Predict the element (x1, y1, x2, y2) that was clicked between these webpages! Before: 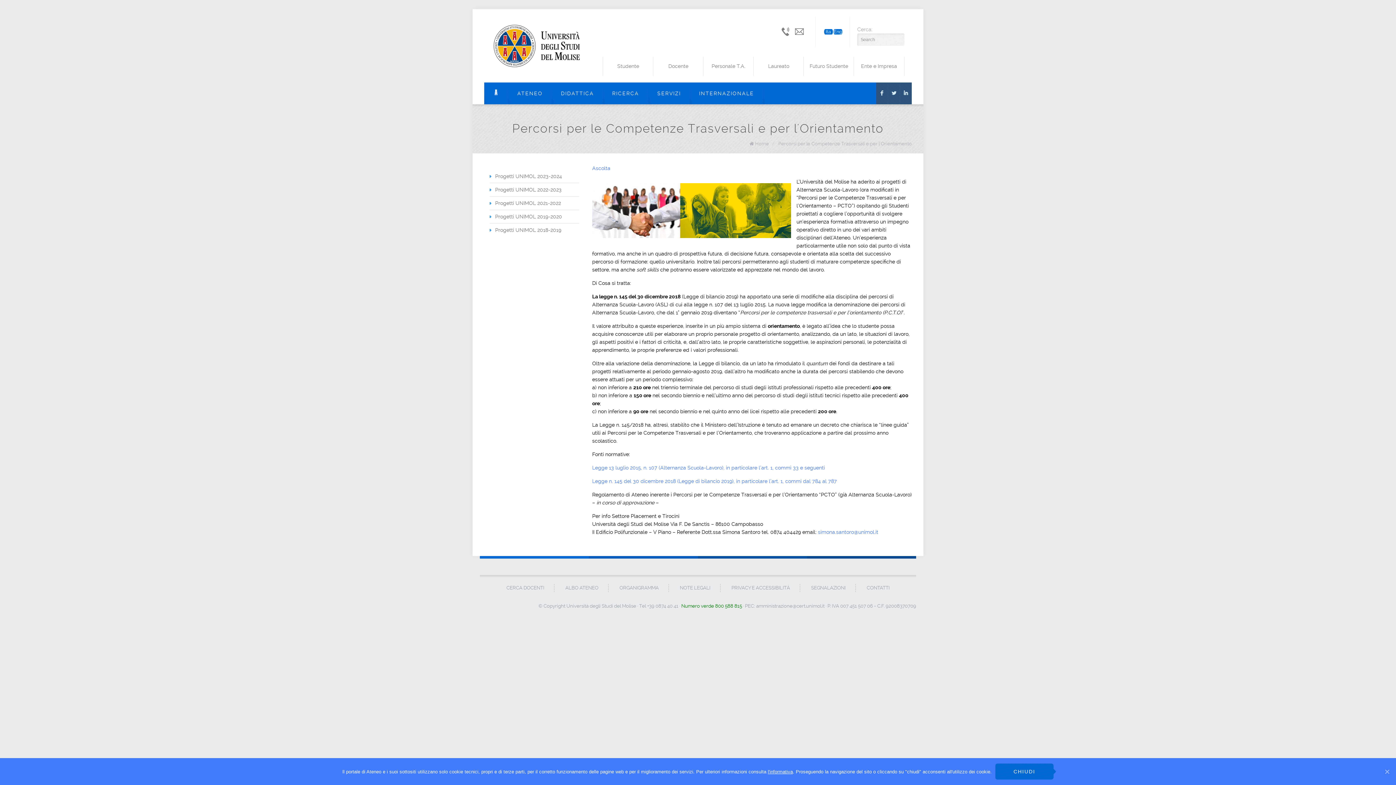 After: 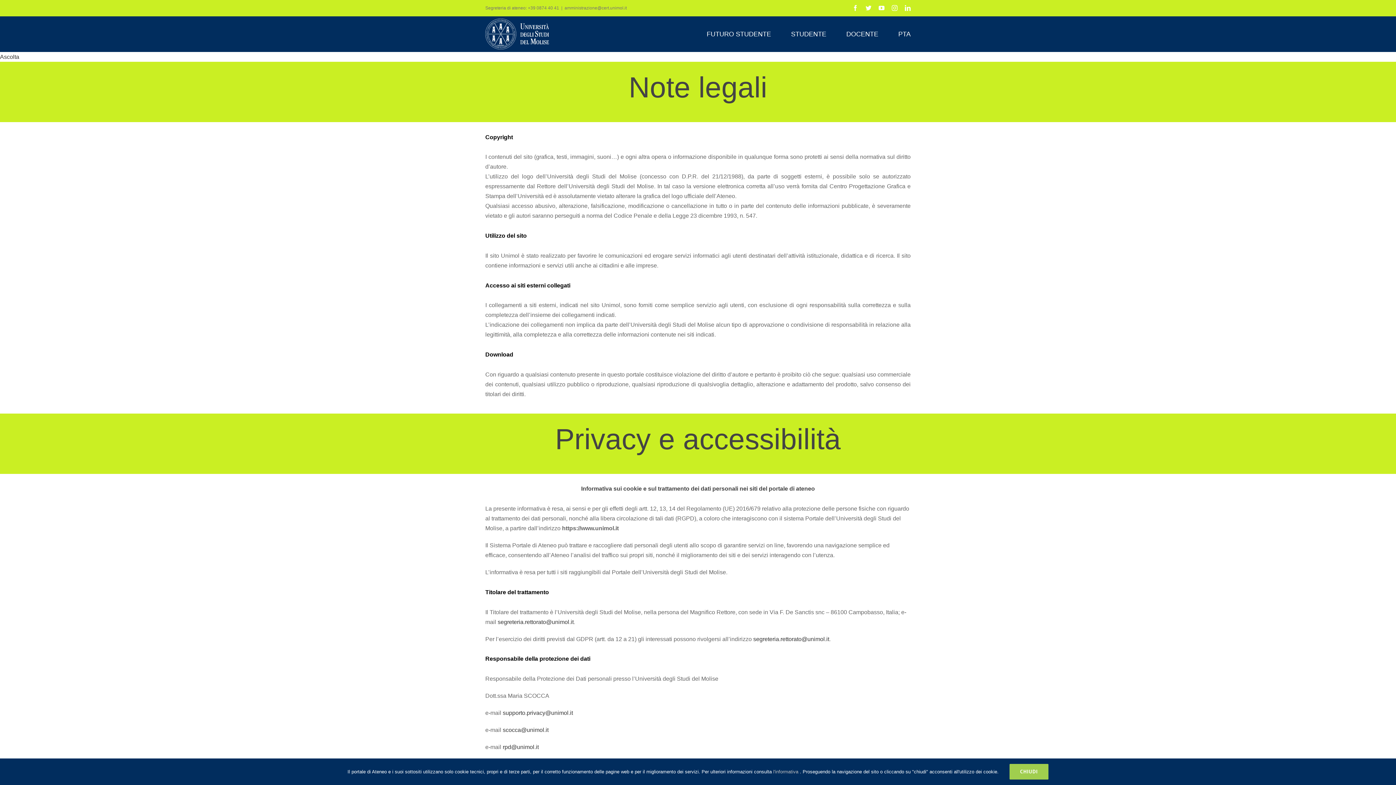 Action: bbox: (673, 584, 716, 592) label: NOTE LEGALI